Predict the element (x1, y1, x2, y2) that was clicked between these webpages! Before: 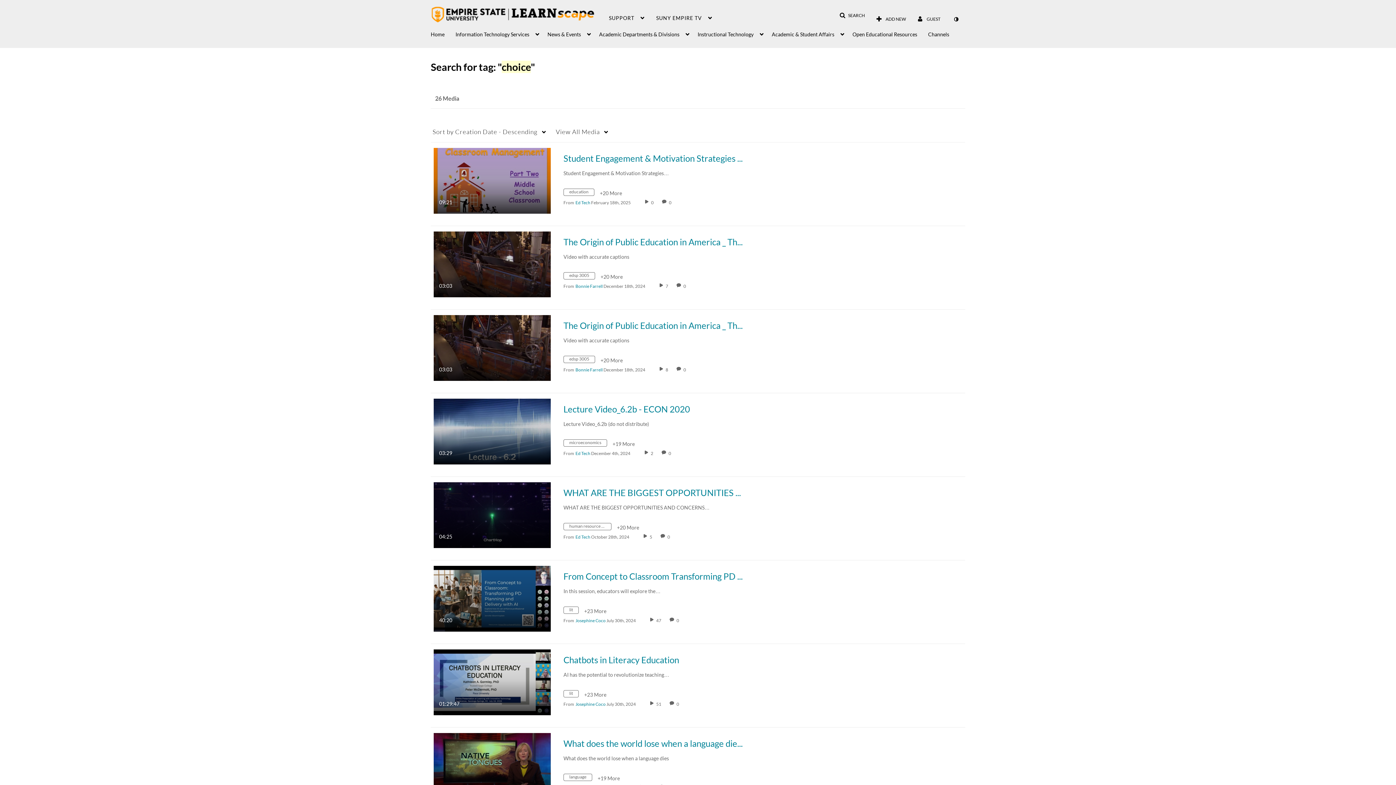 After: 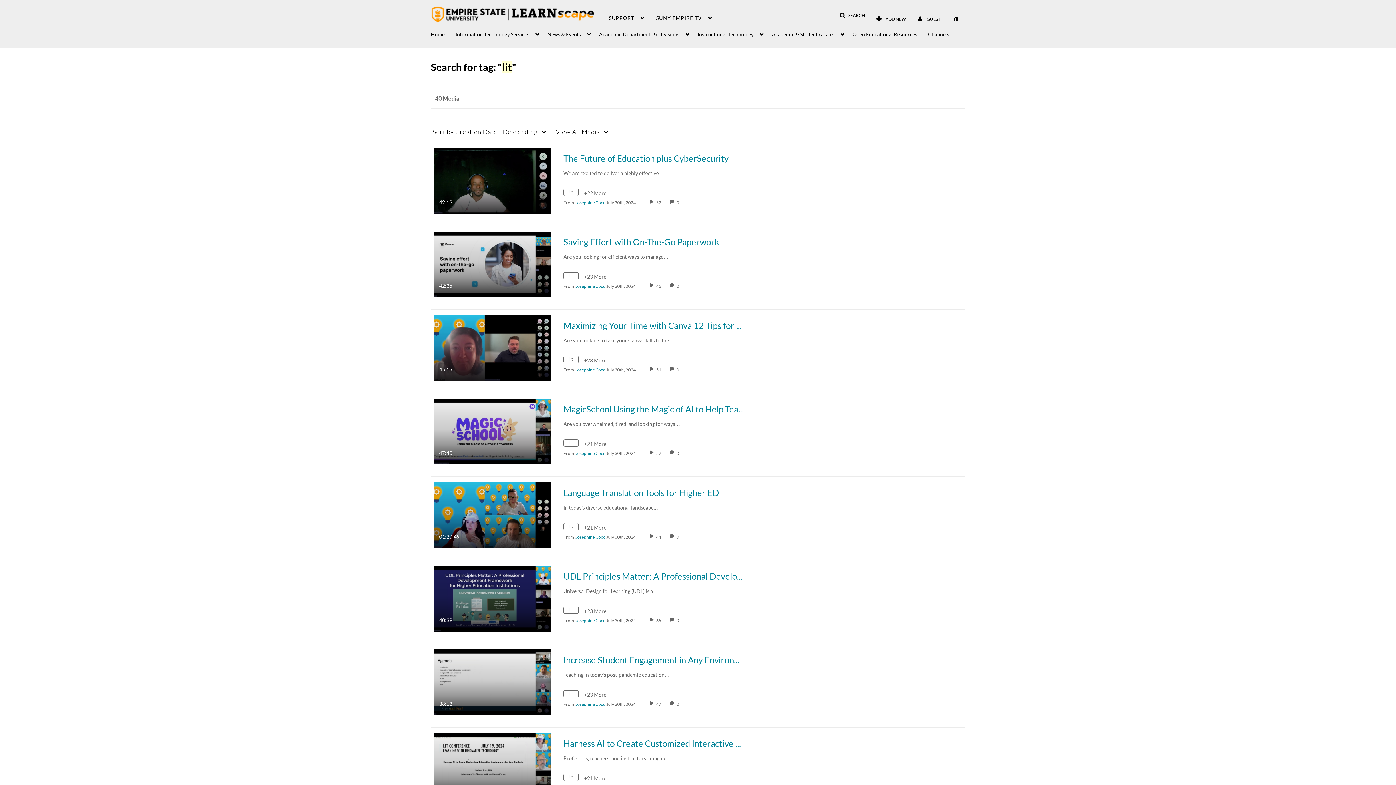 Action: bbox: (563, 692, 584, 698) label: Search for media with tag lit